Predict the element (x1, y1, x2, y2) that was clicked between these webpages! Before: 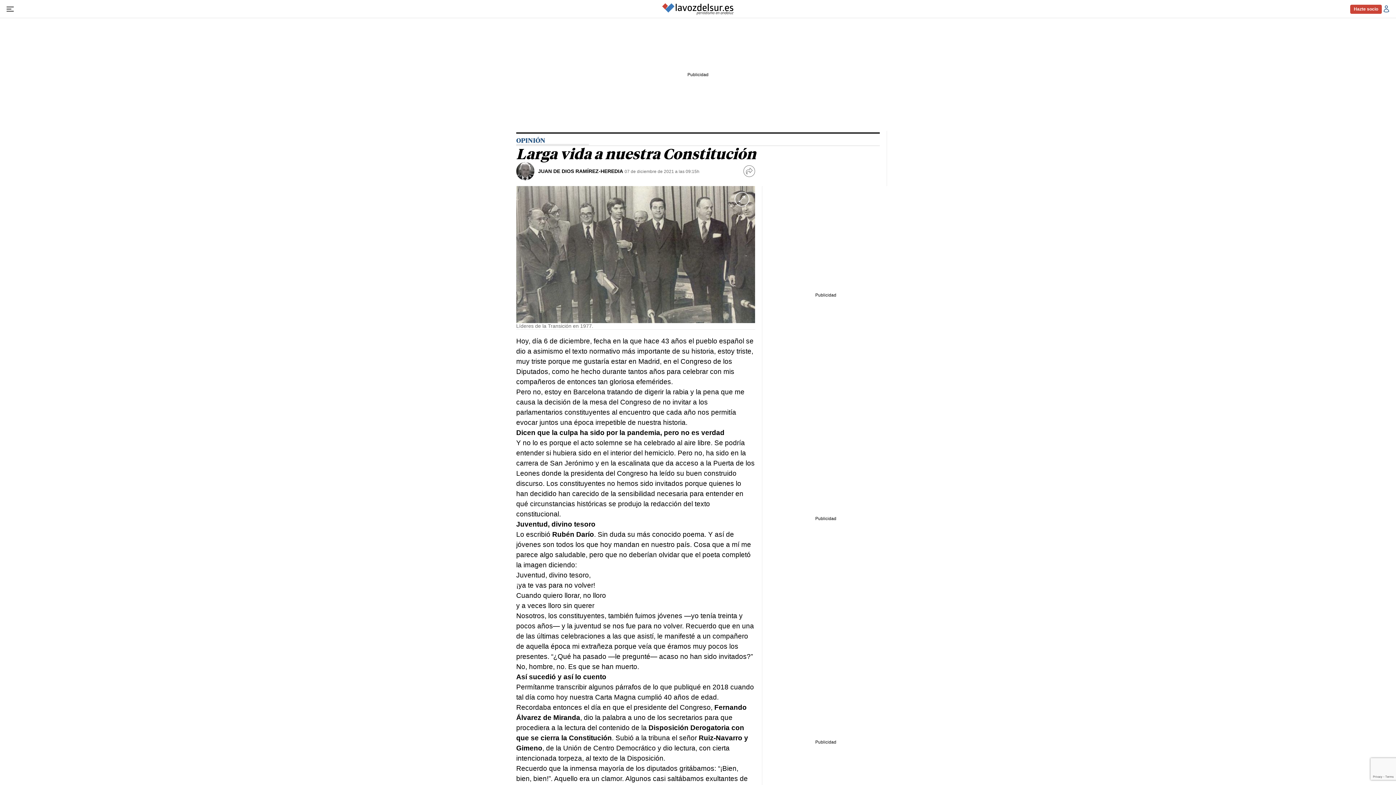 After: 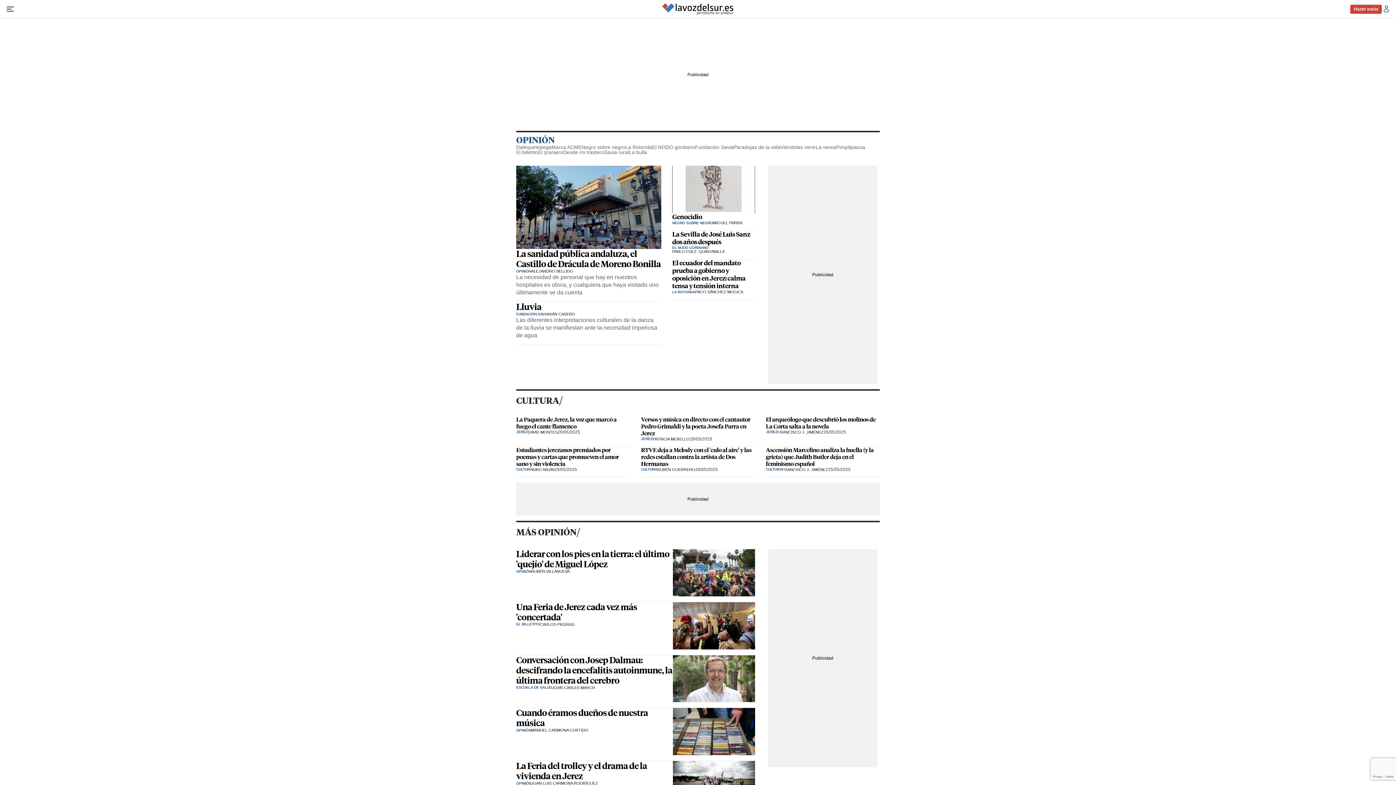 Action: bbox: (516, 137, 589, 145) label: OPINIÓN